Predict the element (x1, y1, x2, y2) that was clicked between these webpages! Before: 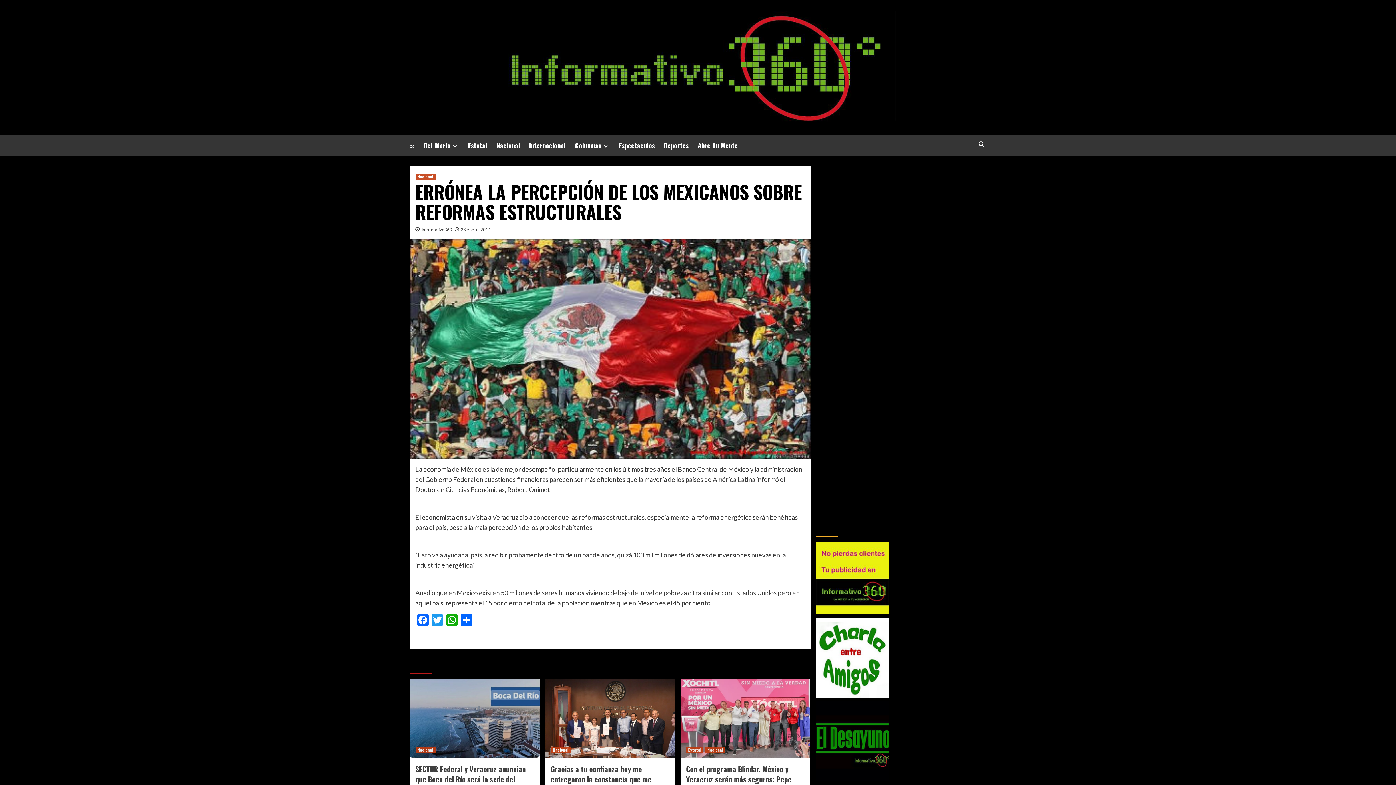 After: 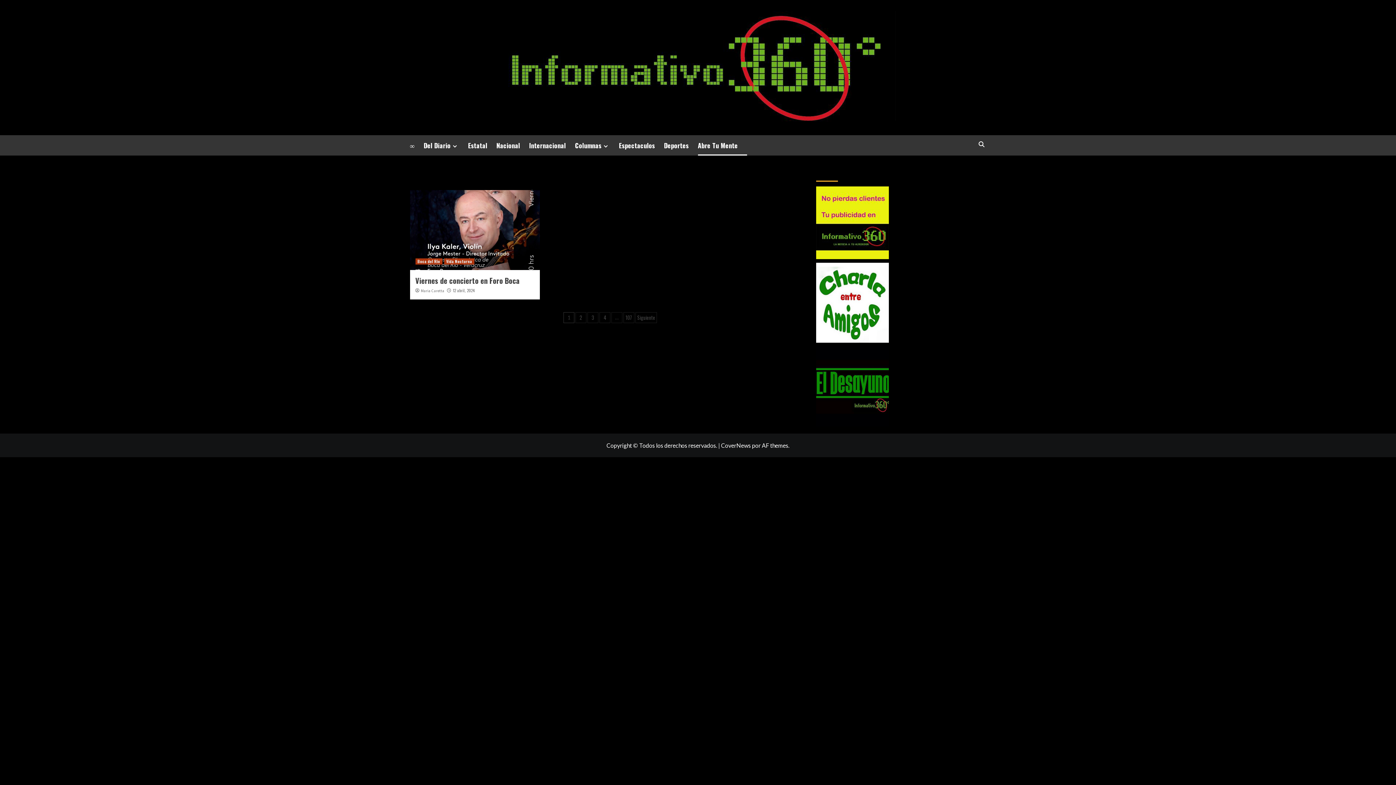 Action: label: Abre Tu Mente bbox: (698, 135, 747, 155)